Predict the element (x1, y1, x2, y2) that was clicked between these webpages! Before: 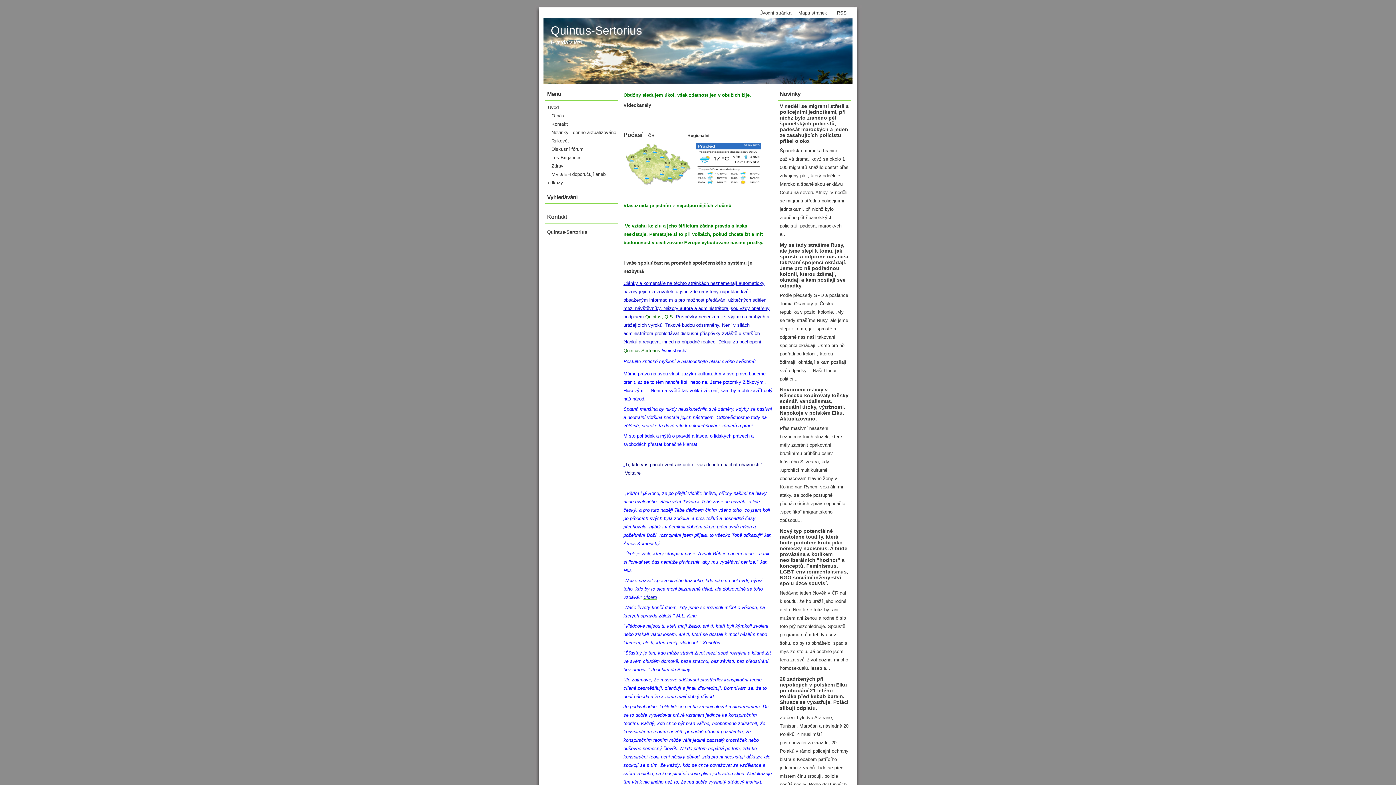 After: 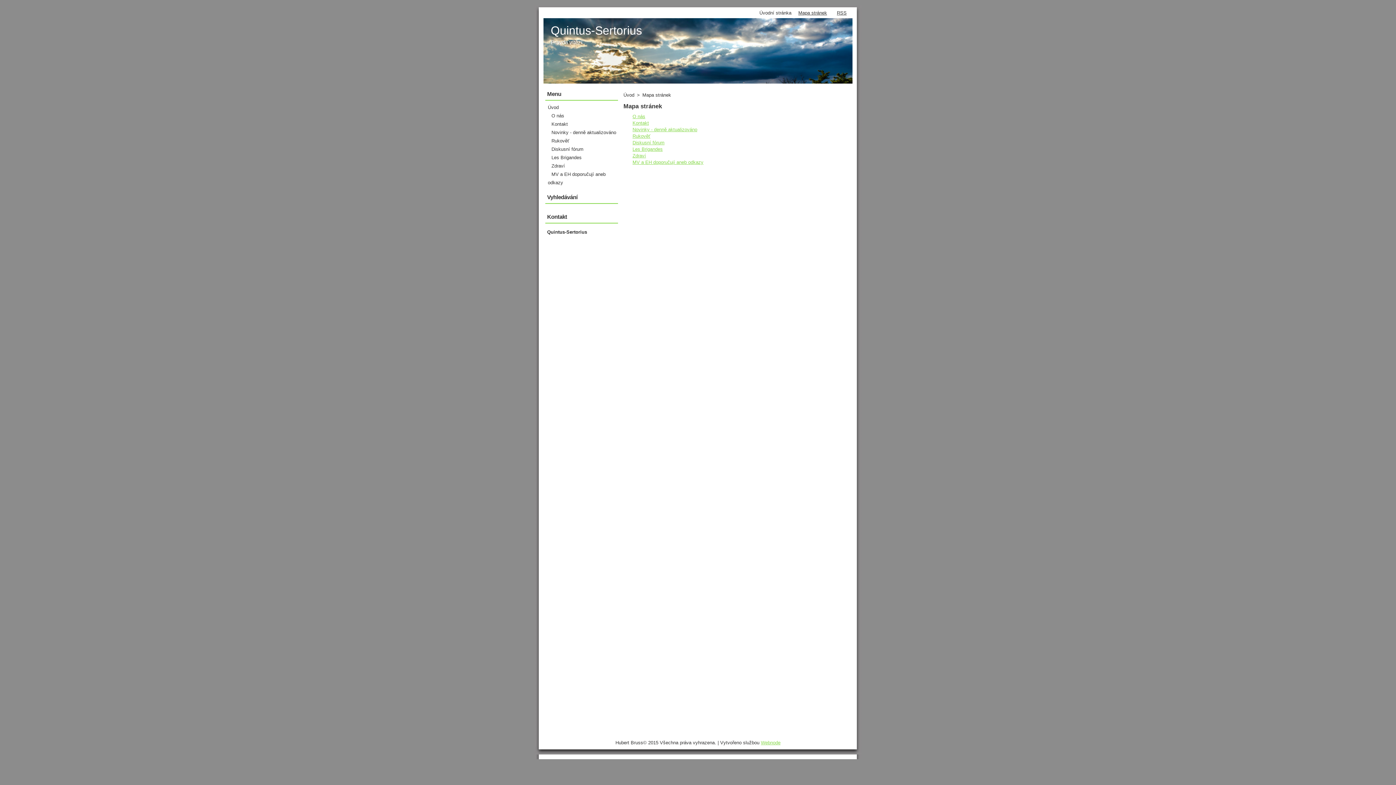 Action: bbox: (793, 10, 827, 15) label: Mapa stránek